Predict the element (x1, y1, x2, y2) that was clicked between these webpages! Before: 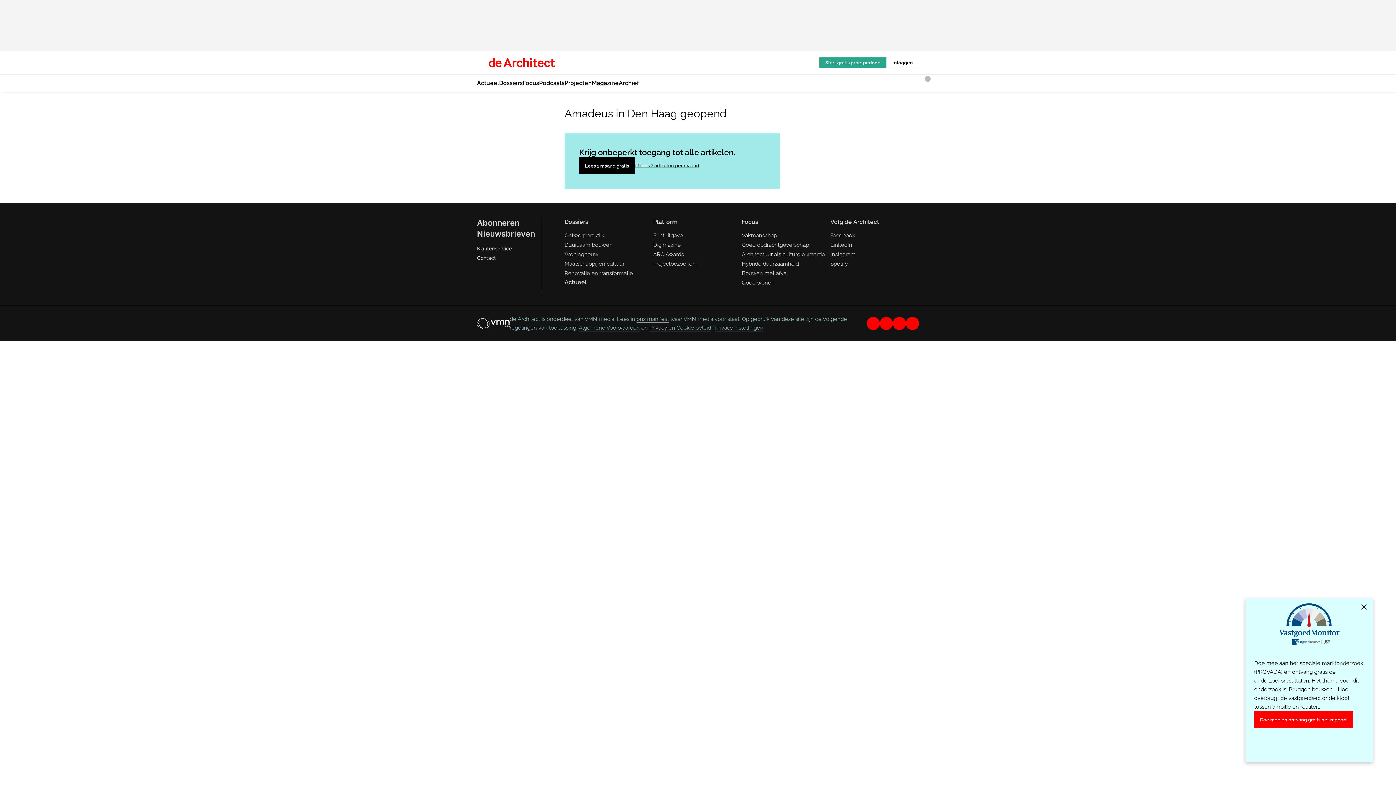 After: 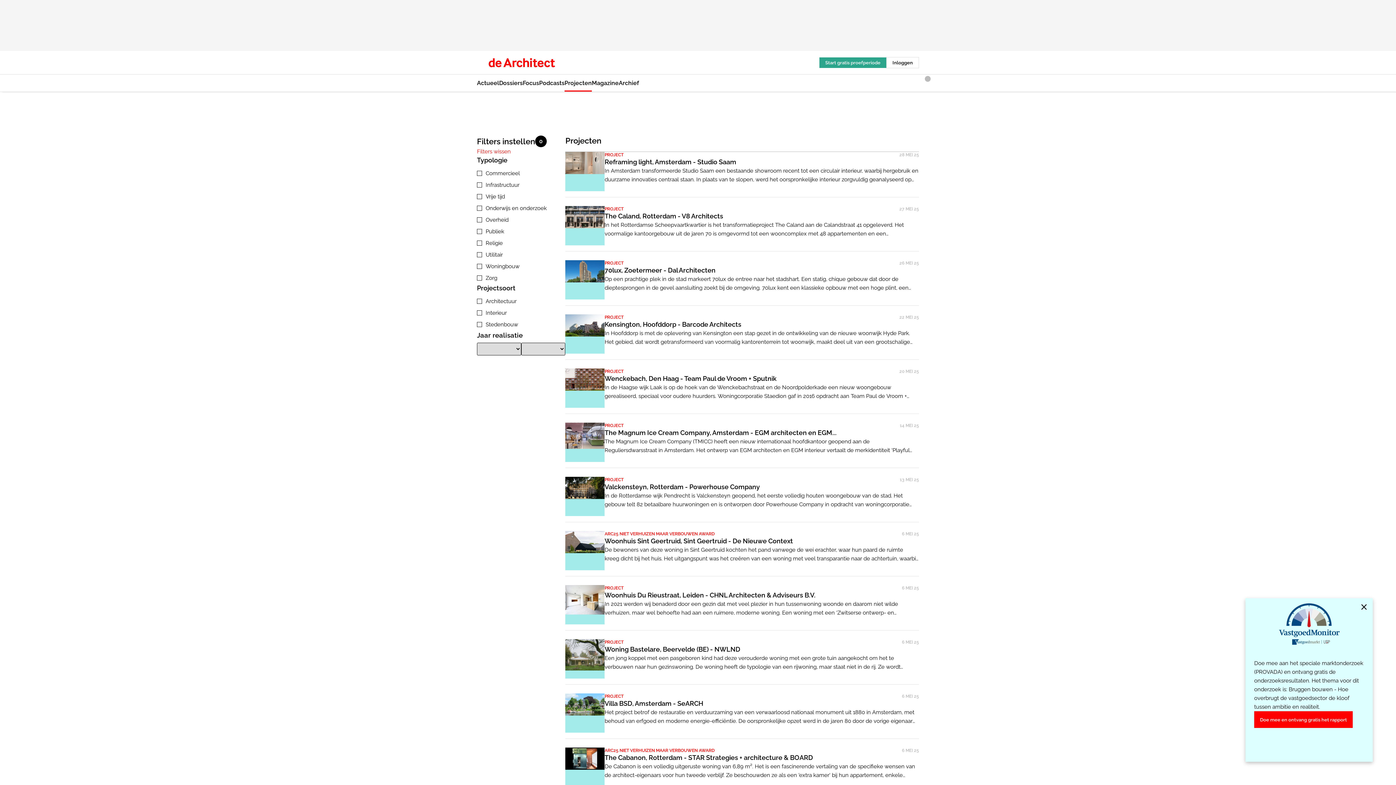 Action: bbox: (564, 74, 592, 91) label: Projecten